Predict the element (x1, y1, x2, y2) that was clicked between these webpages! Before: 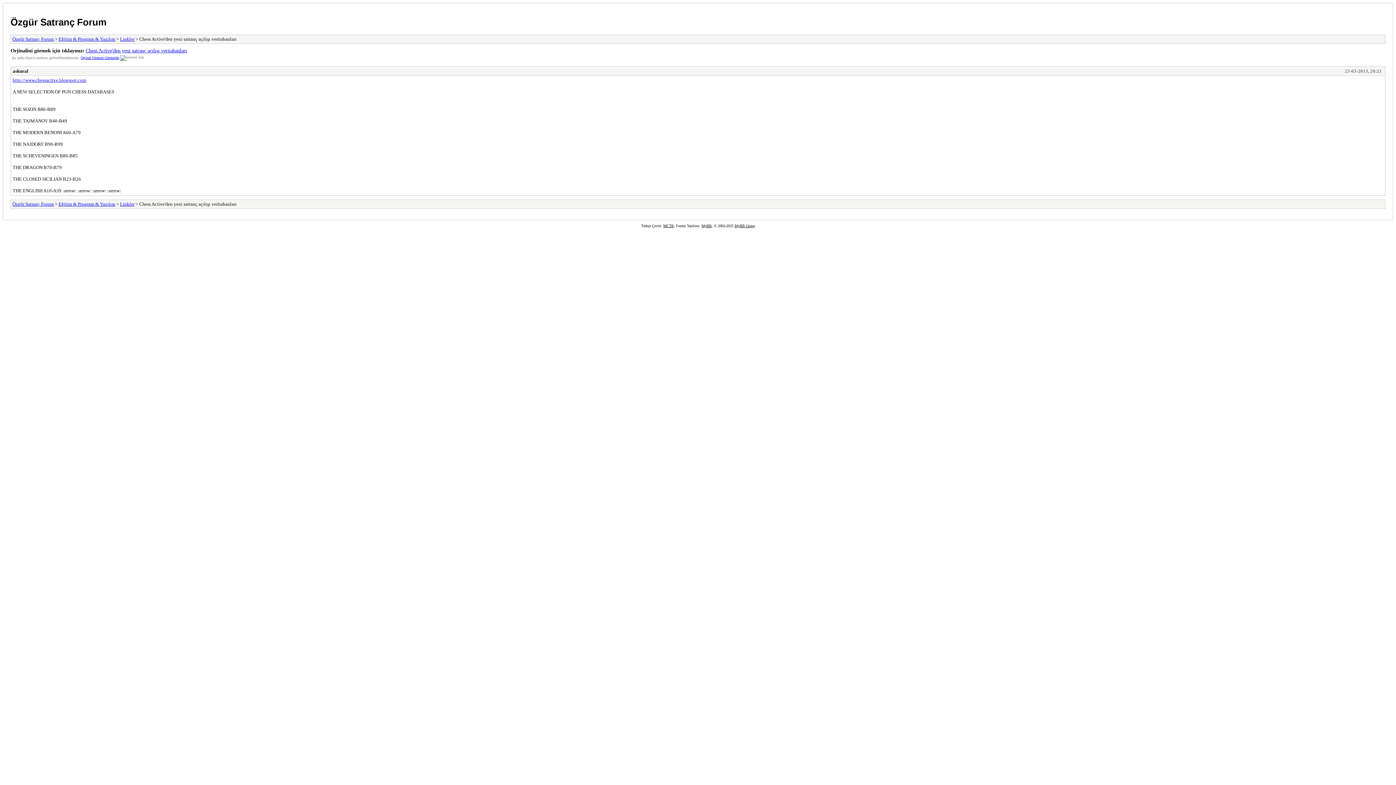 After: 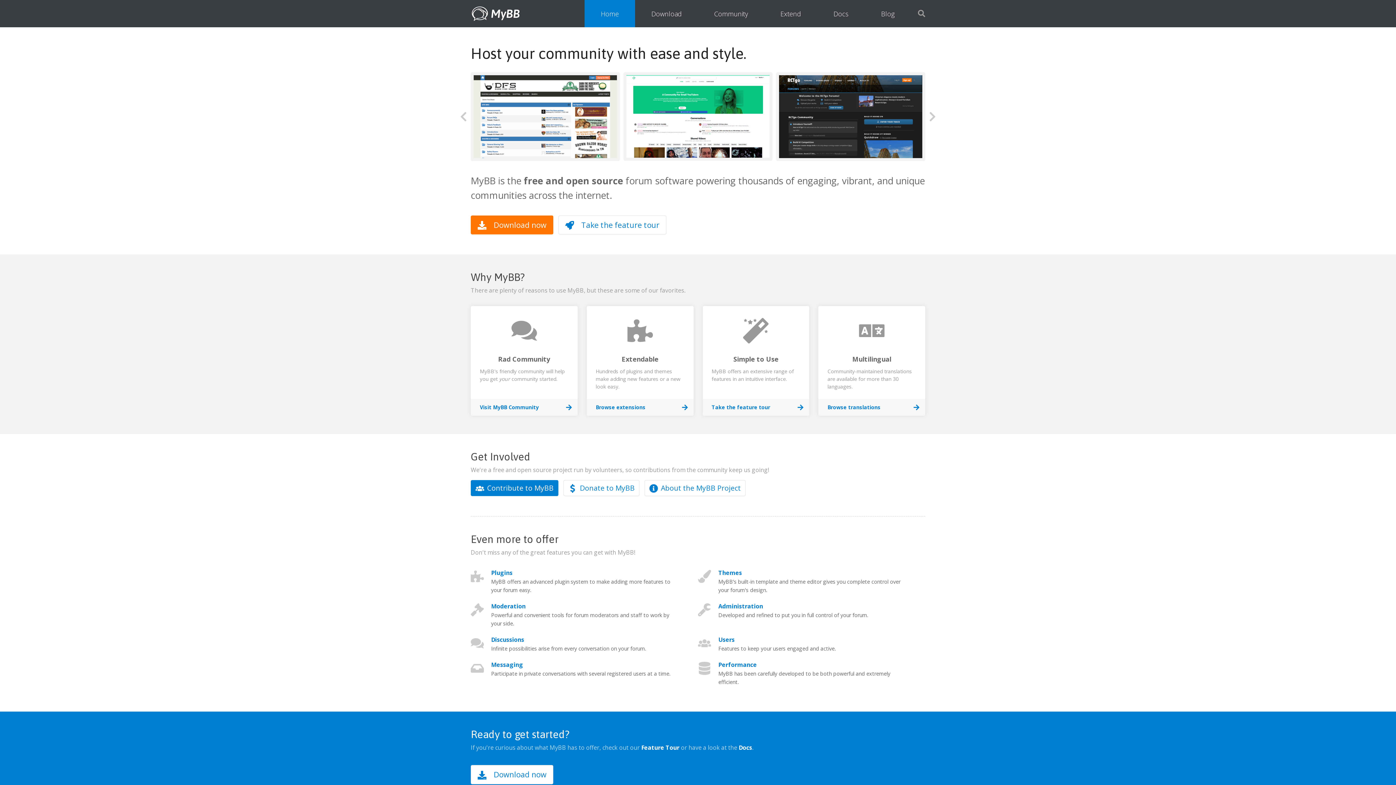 Action: label: MyBB bbox: (701, 223, 711, 227)